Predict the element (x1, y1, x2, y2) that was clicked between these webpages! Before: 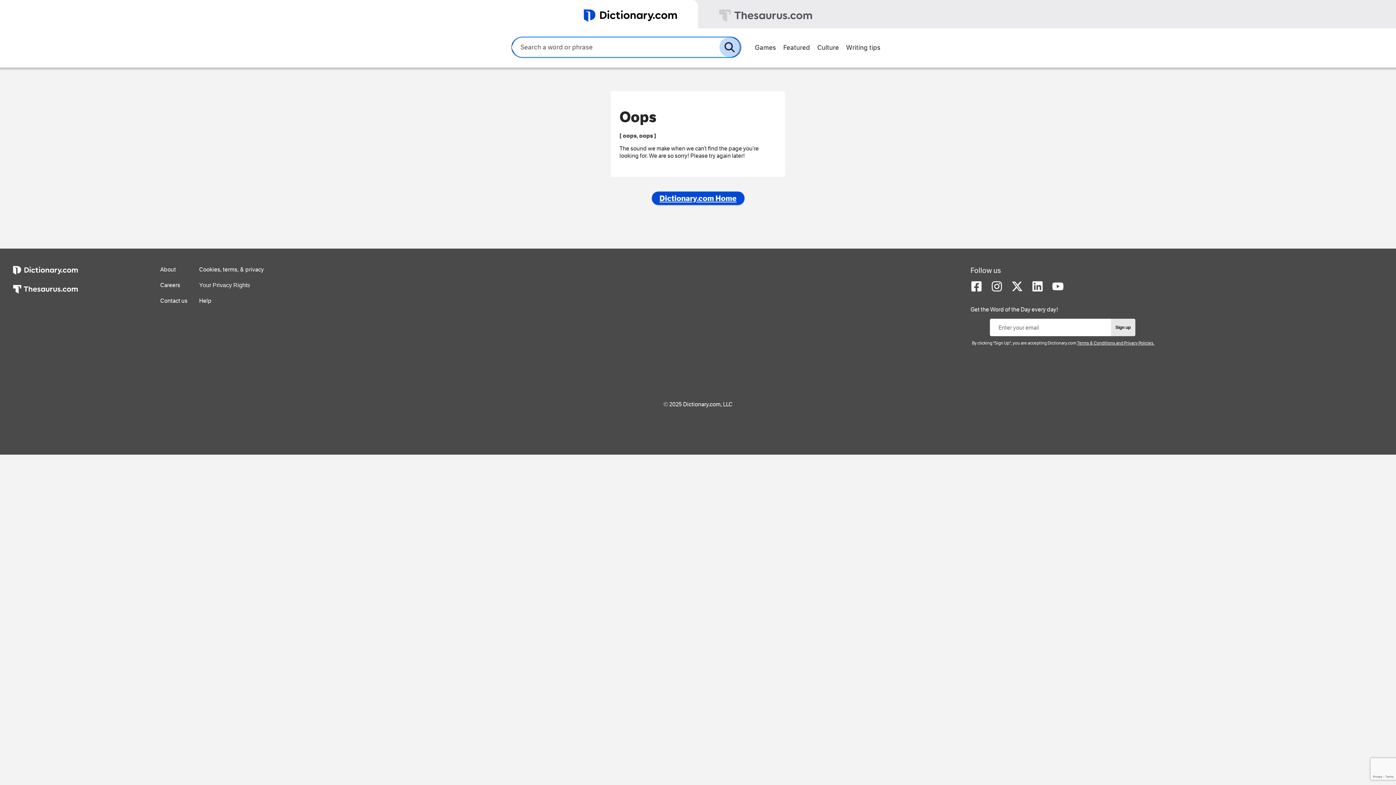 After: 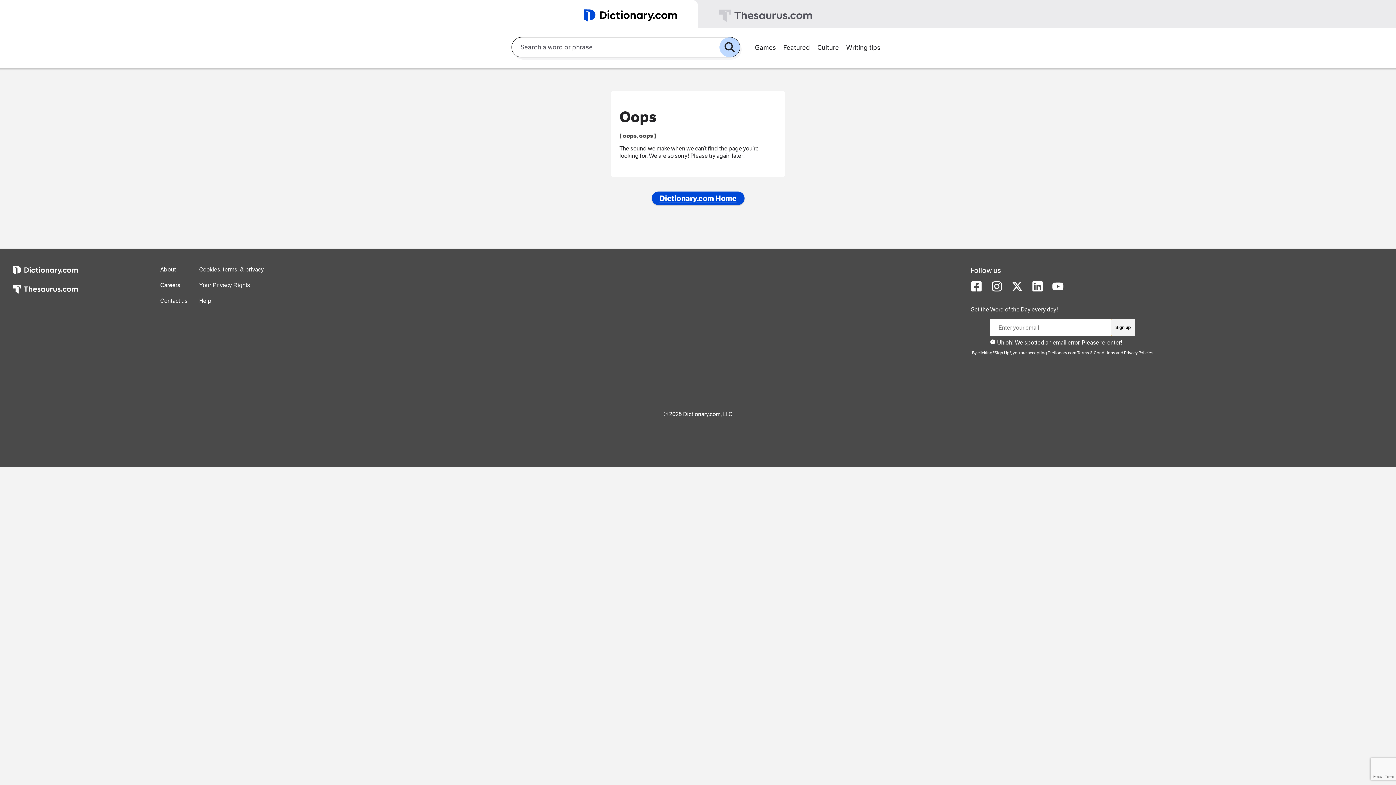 Action: label: Sign up bbox: (1111, 318, 1135, 336)